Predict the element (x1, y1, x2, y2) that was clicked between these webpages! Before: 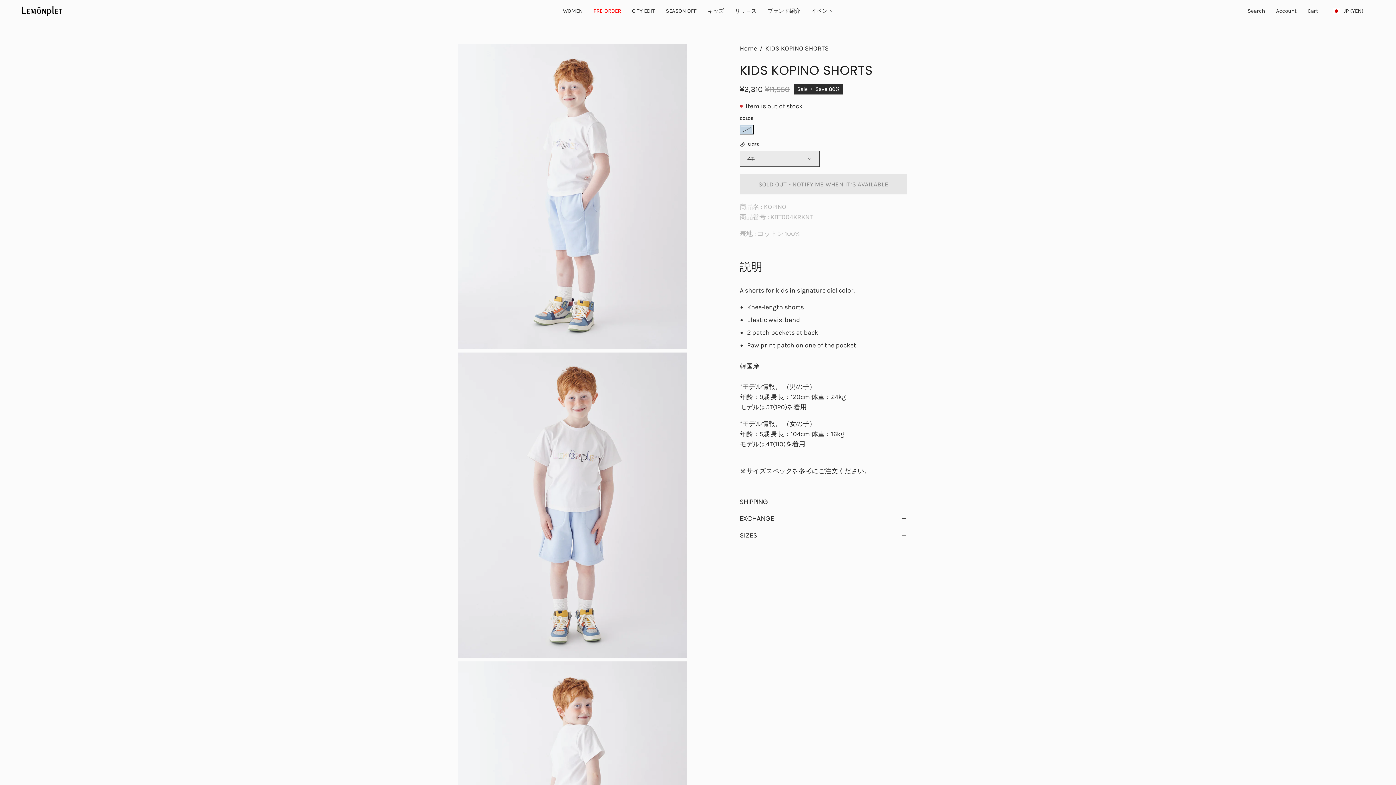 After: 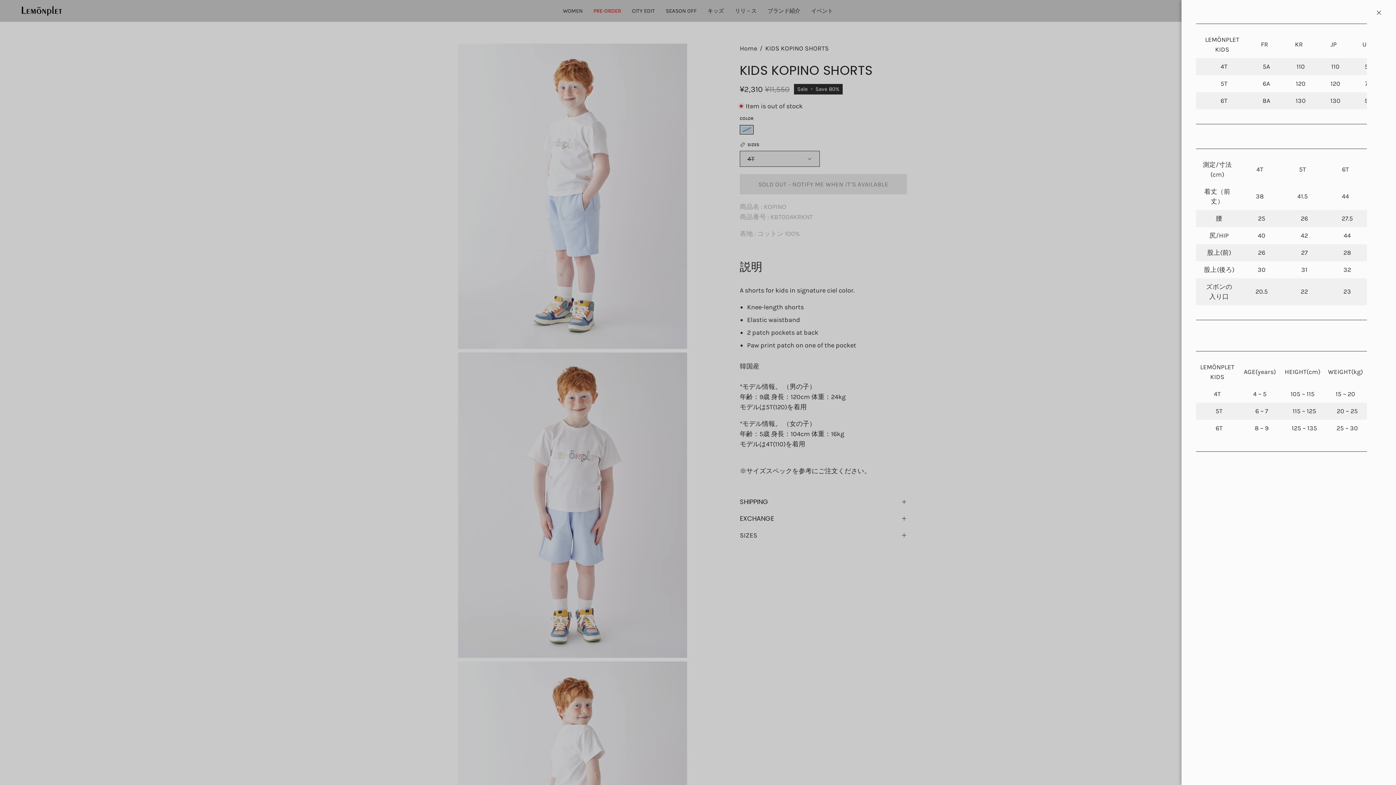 Action: bbox: (740, 141, 759, 147) label: SIZES